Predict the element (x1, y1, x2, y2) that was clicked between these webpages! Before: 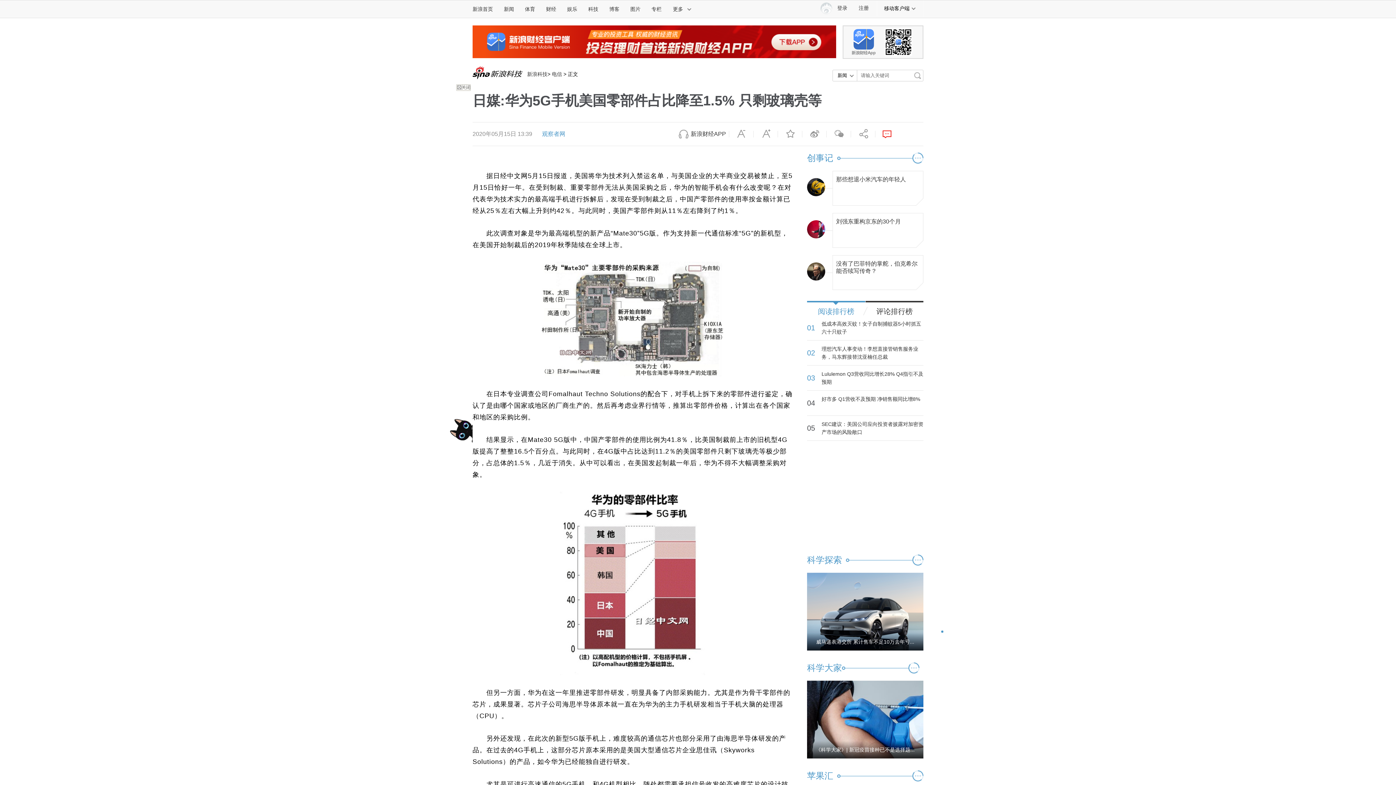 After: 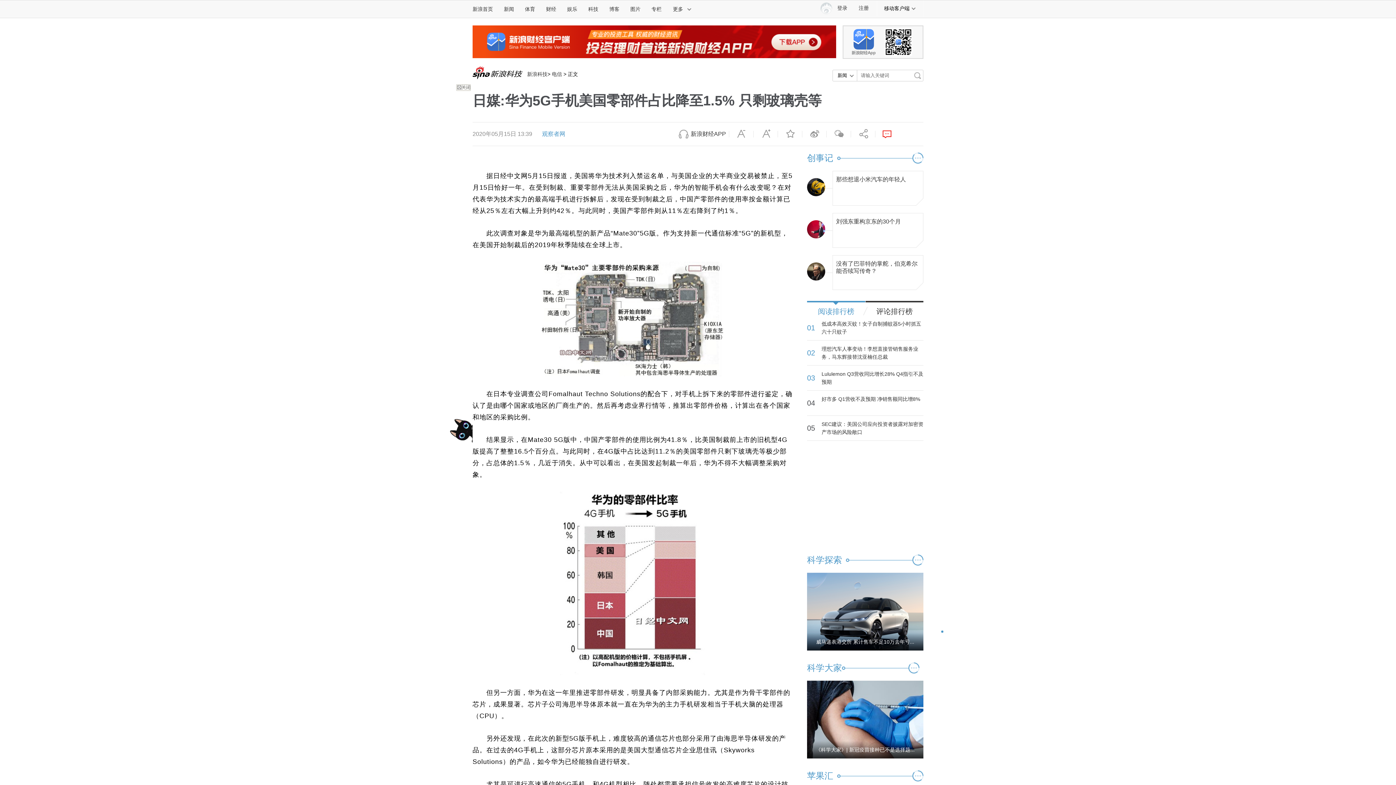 Action: bbox: (807, 226, 825, 231)